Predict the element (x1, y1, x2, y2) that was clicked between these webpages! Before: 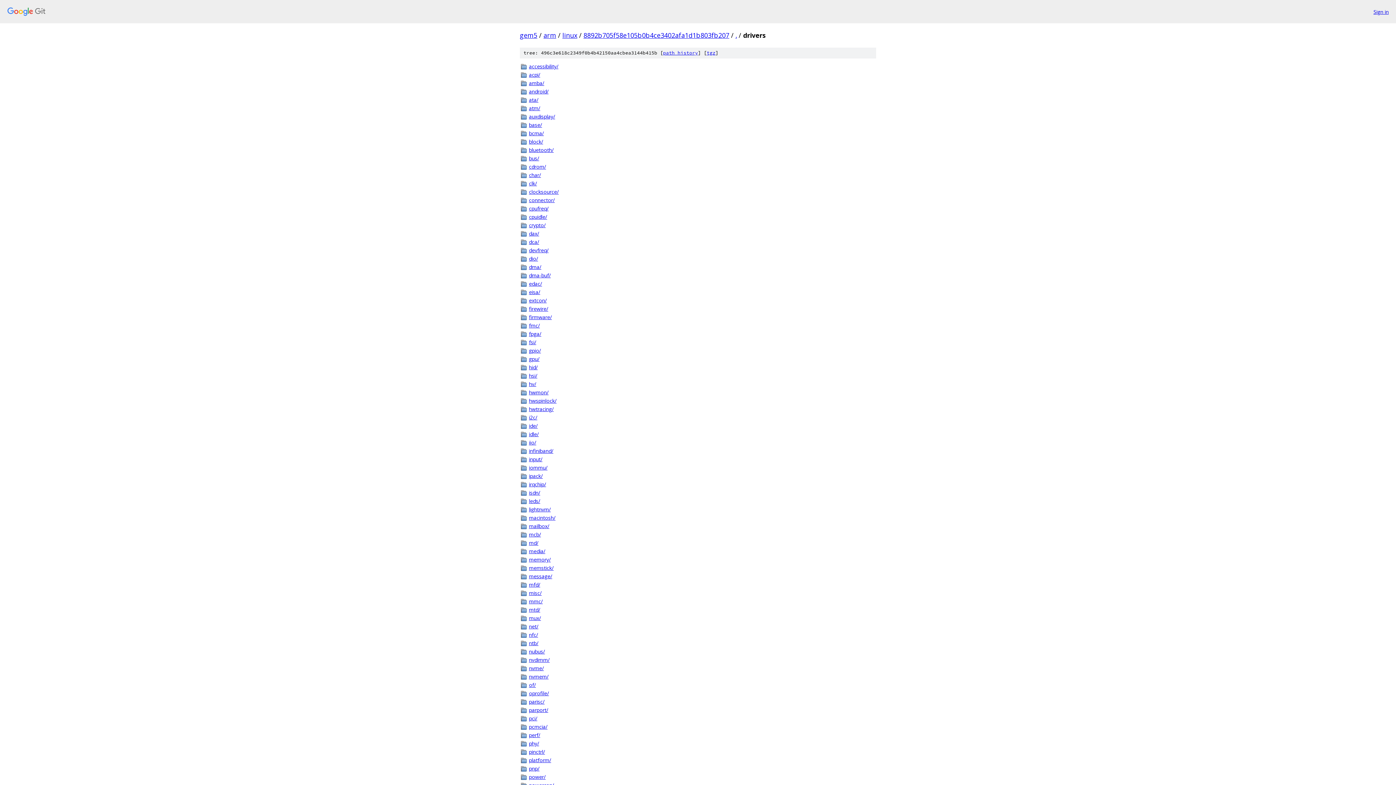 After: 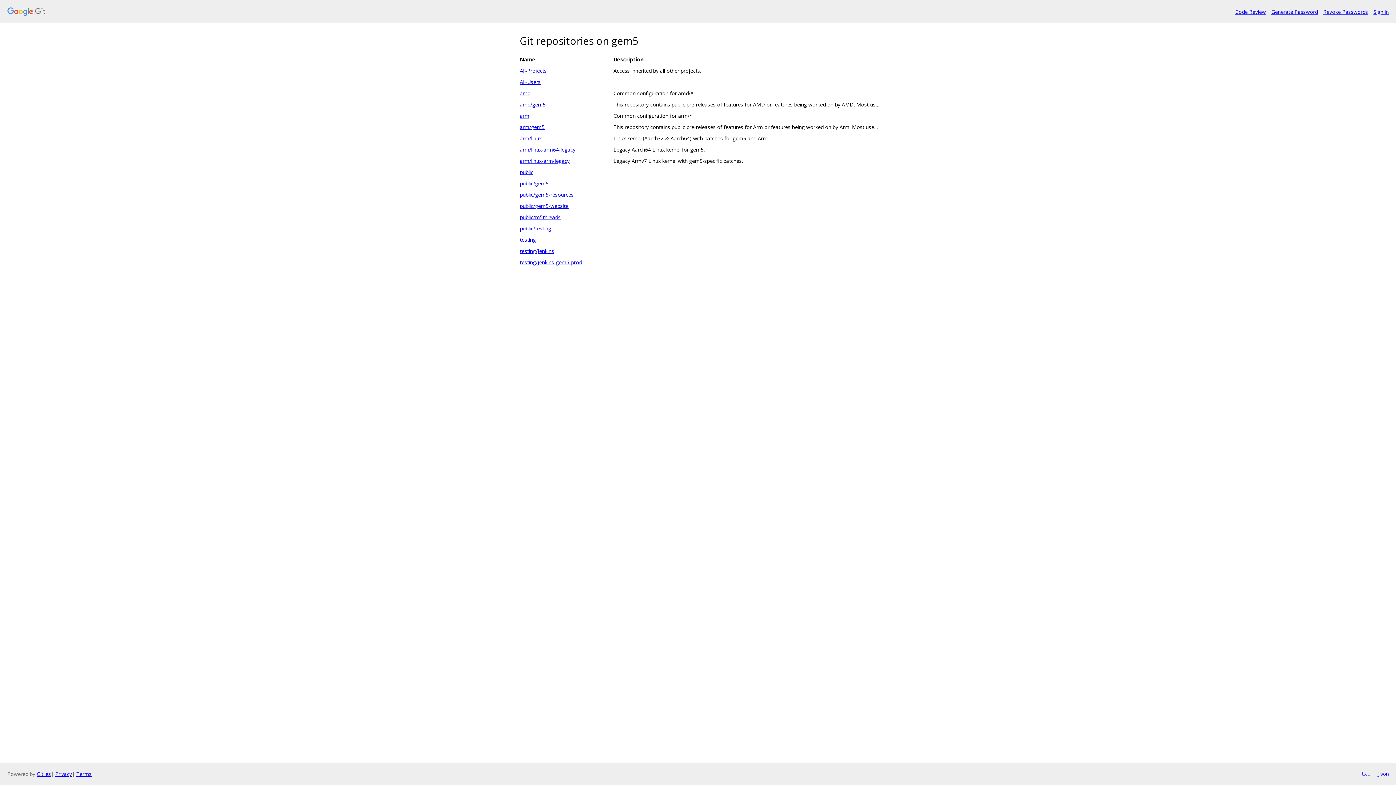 Action: bbox: (520, 30, 537, 39) label: gem5